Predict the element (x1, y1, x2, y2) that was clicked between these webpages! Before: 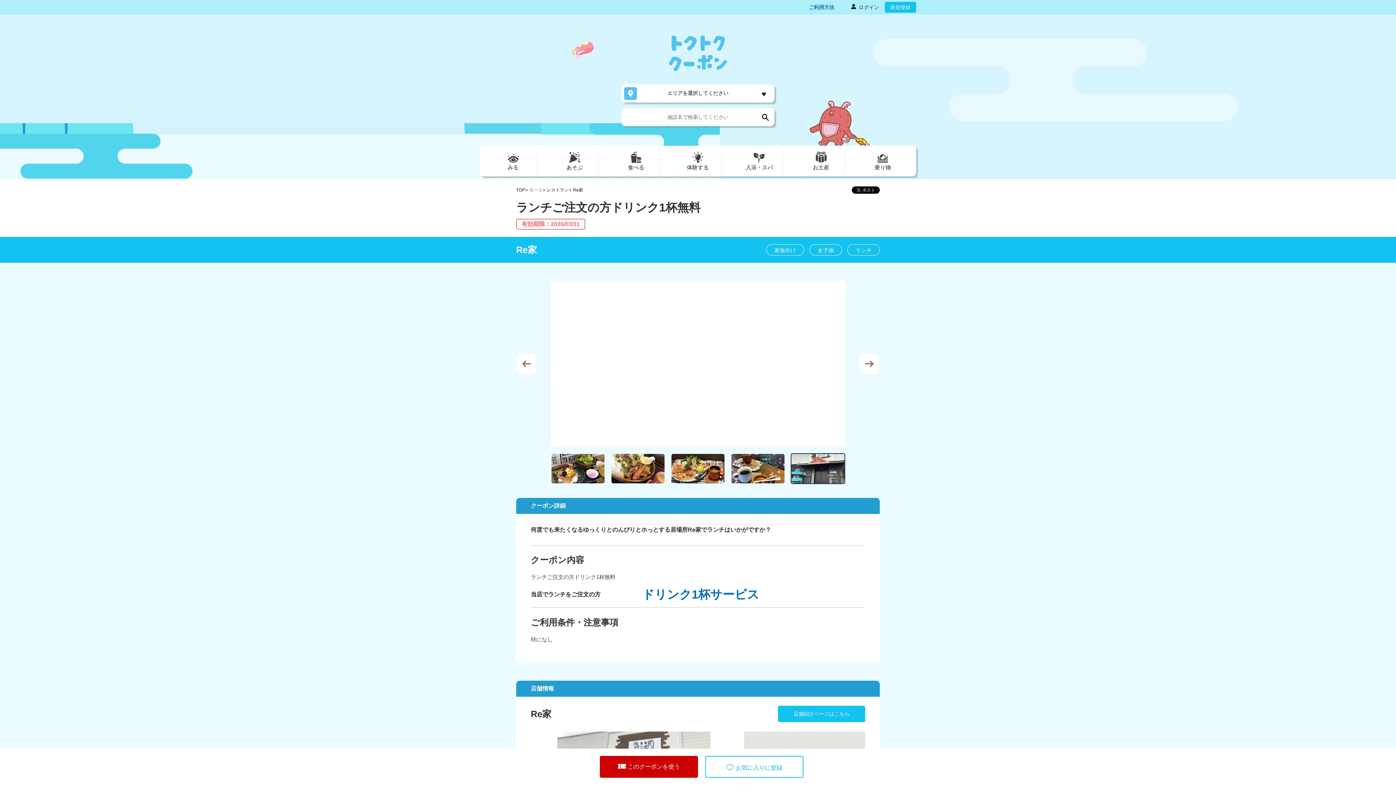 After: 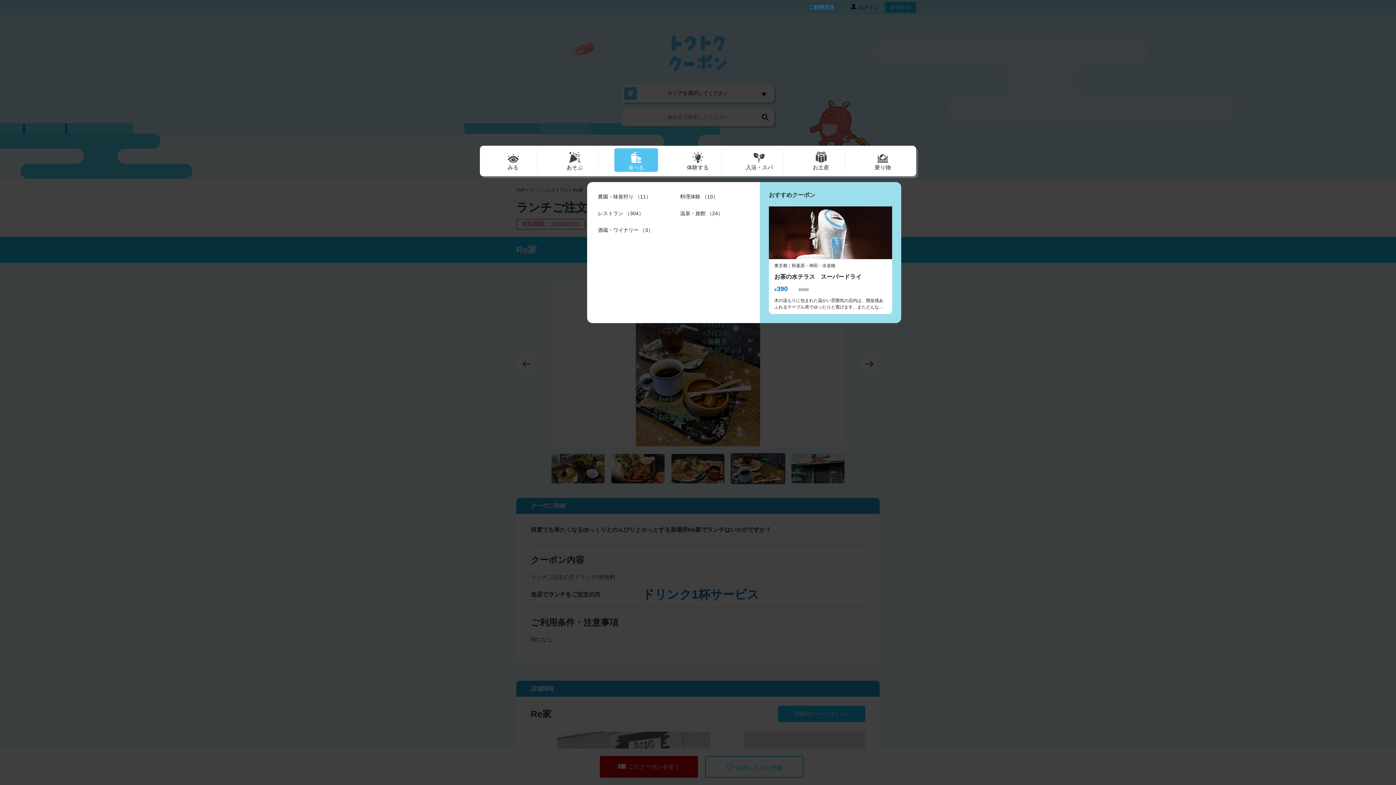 Action: bbox: (614, 148, 658, 171) label: 食べる